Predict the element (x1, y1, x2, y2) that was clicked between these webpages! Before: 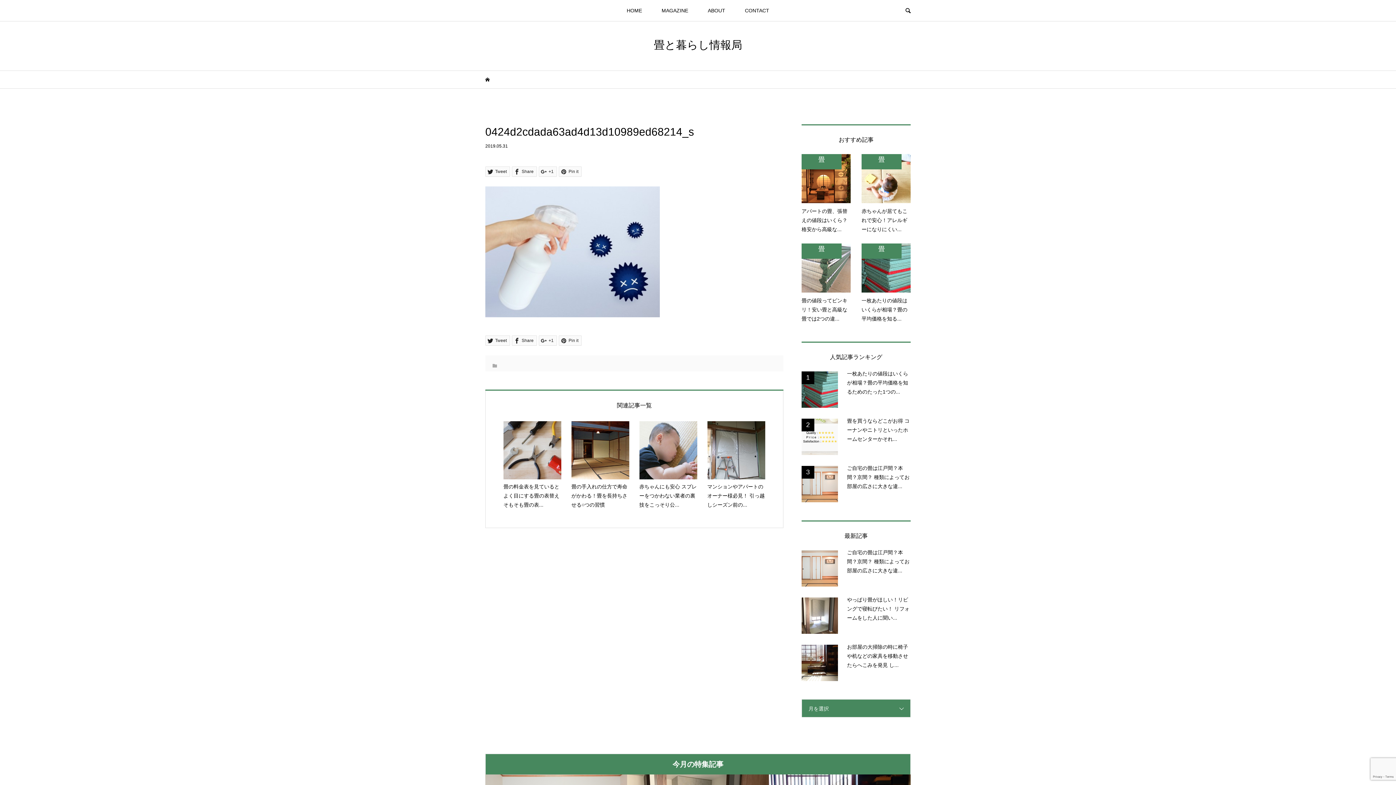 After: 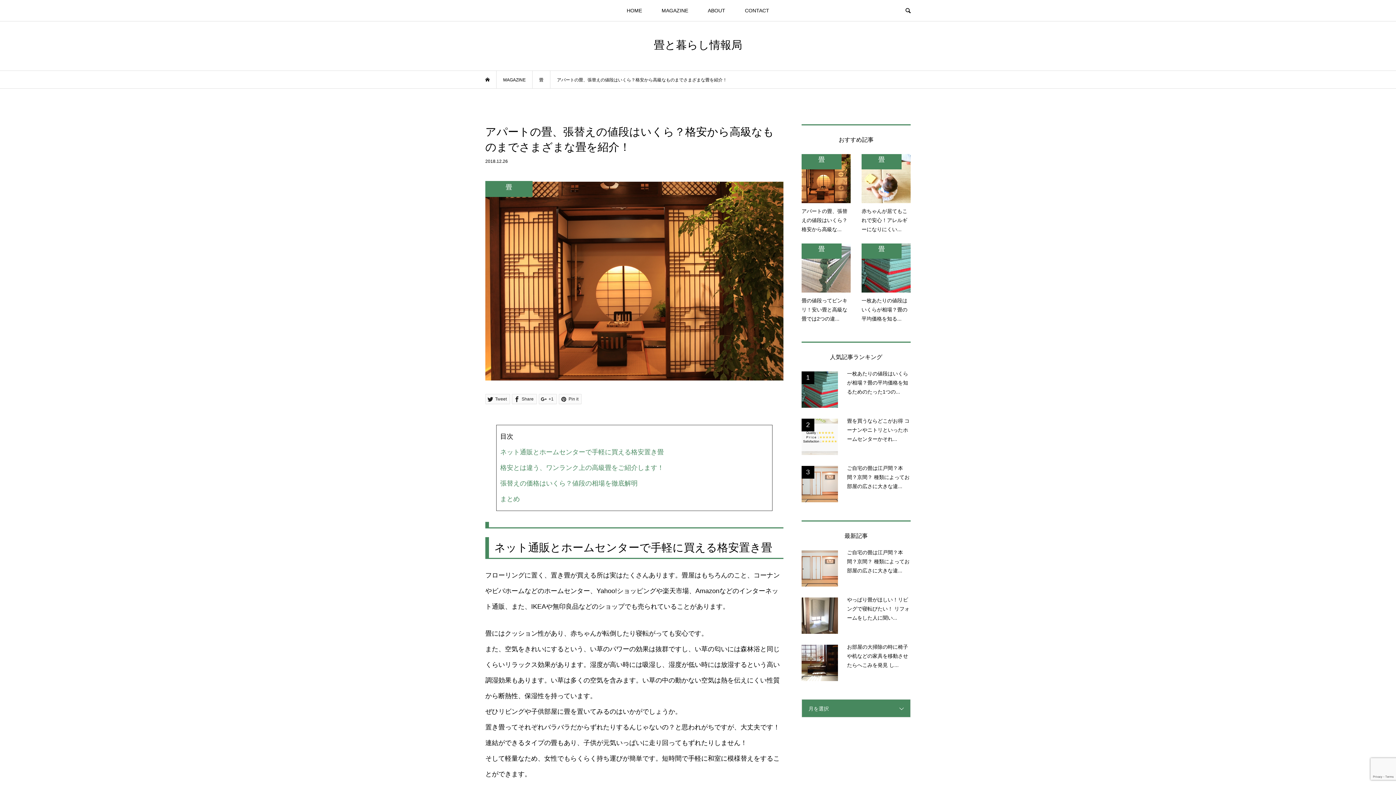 Action: bbox: (801, 154, 850, 234) label: 畳
アパートの畳、張替えの値段はいくら？格安から高級な...